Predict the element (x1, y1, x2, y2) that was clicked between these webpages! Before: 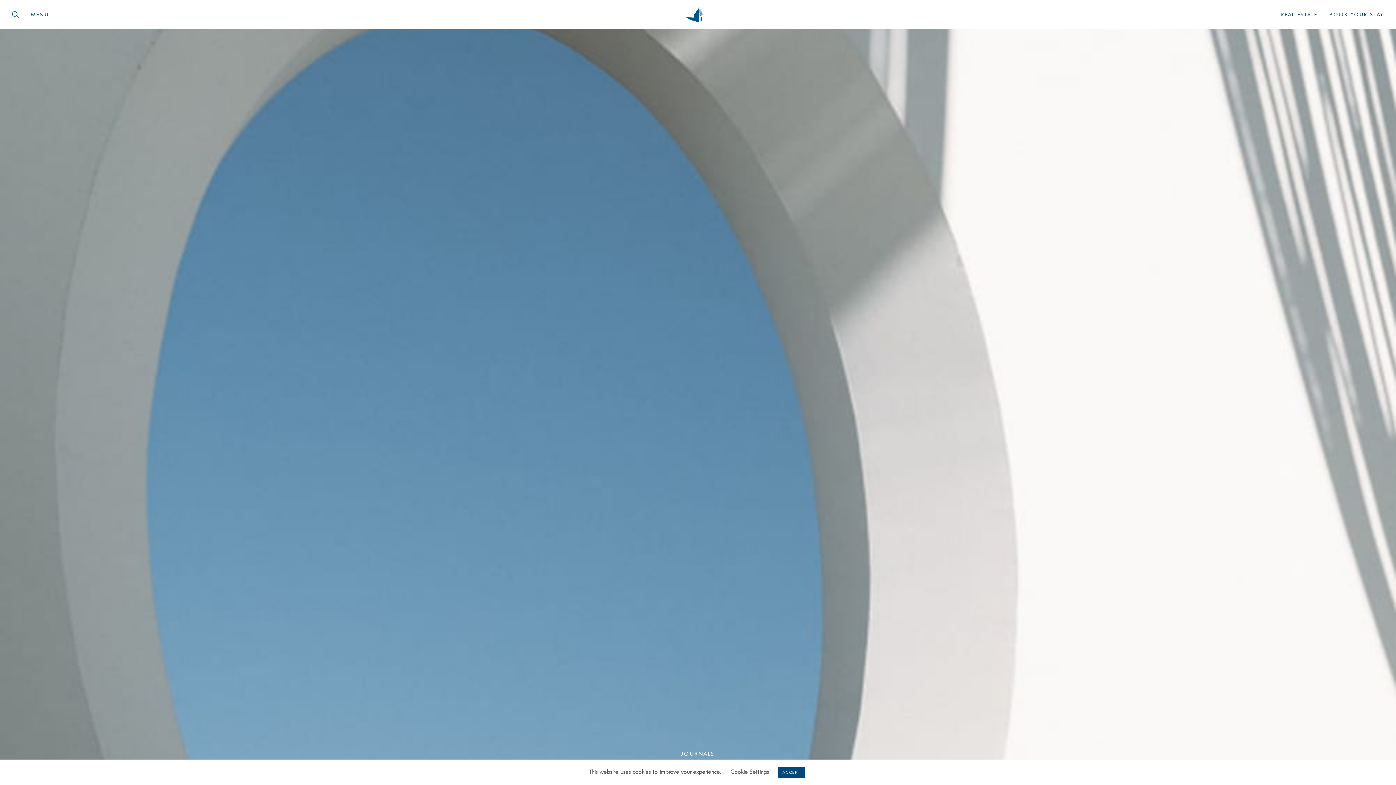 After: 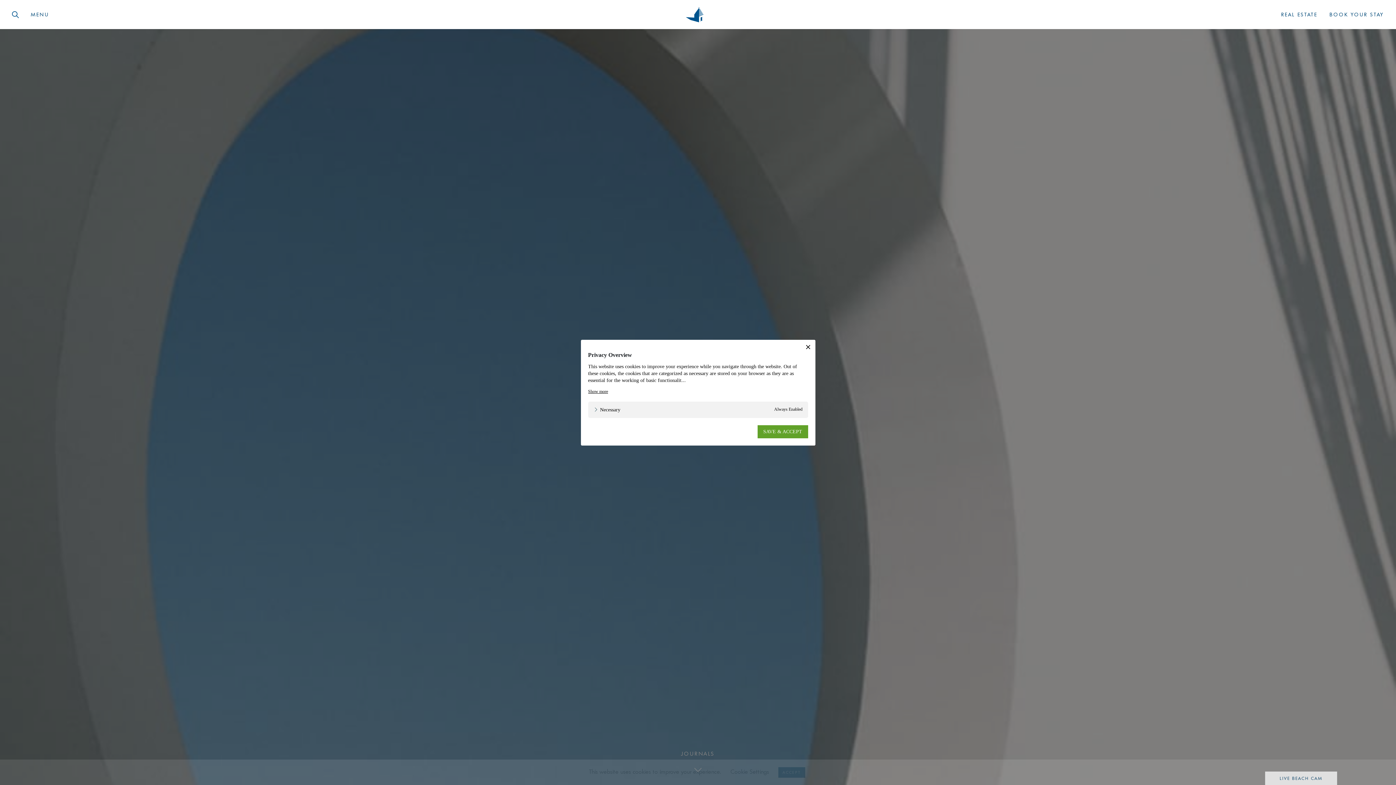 Action: label: Cookie Settings bbox: (730, 768, 769, 775)